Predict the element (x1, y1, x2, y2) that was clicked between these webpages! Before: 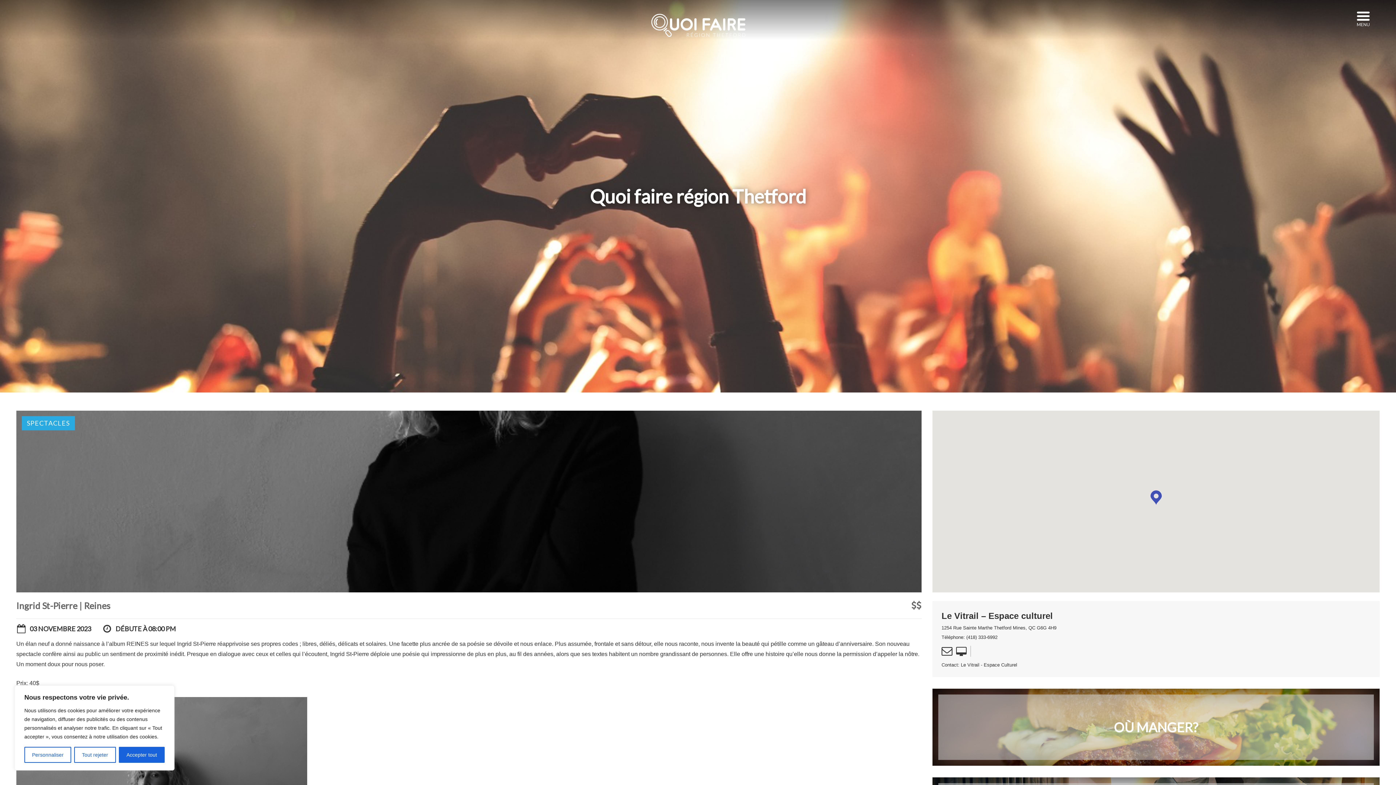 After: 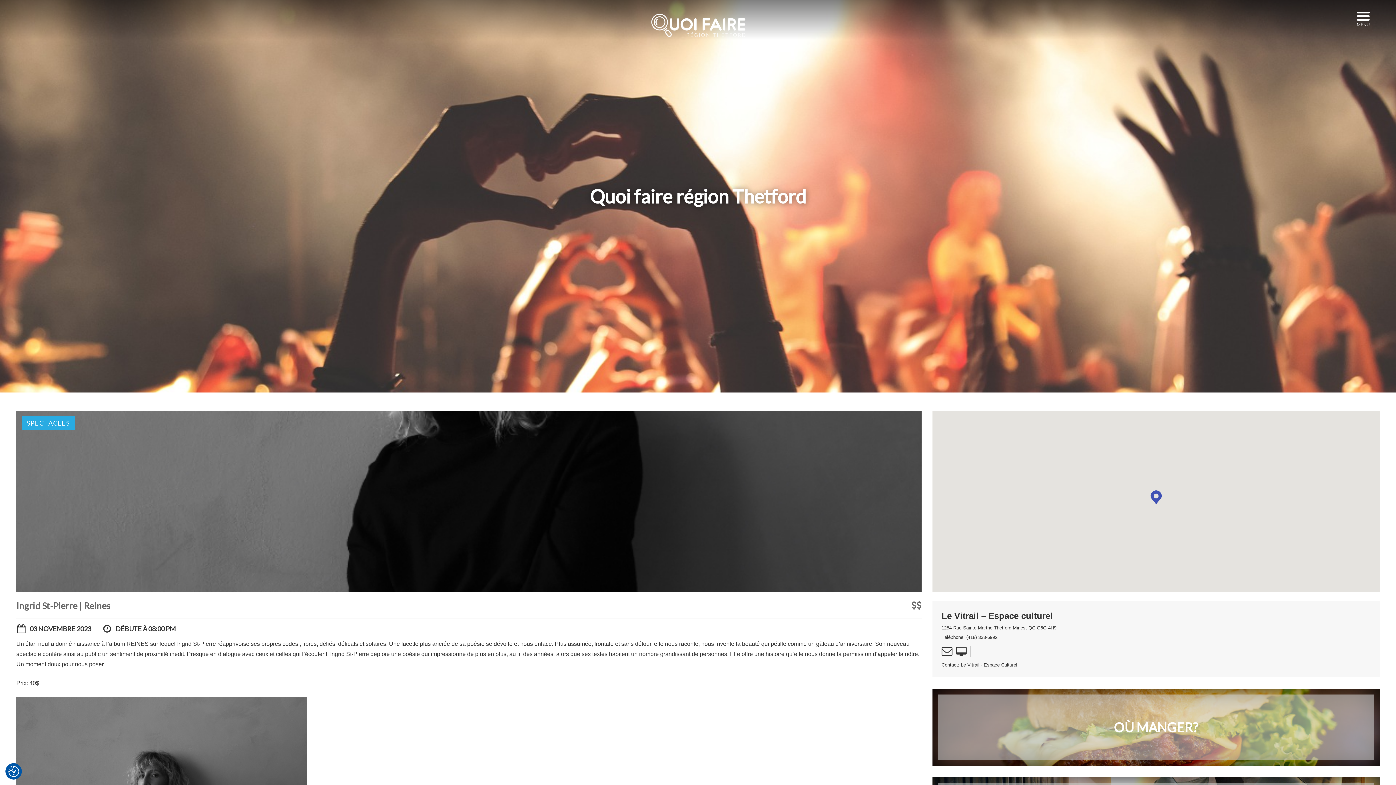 Action: bbox: (118, 747, 164, 763) label: Accepter tout